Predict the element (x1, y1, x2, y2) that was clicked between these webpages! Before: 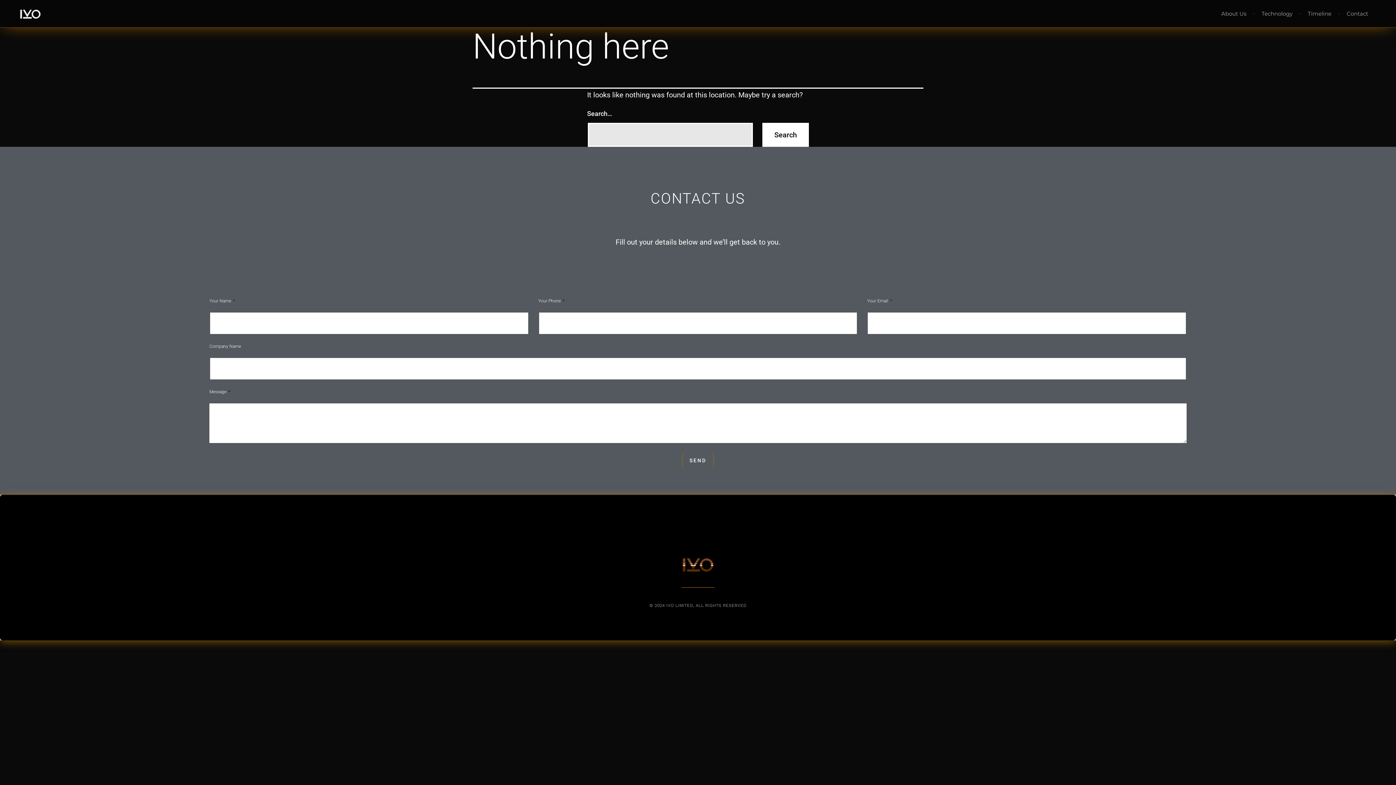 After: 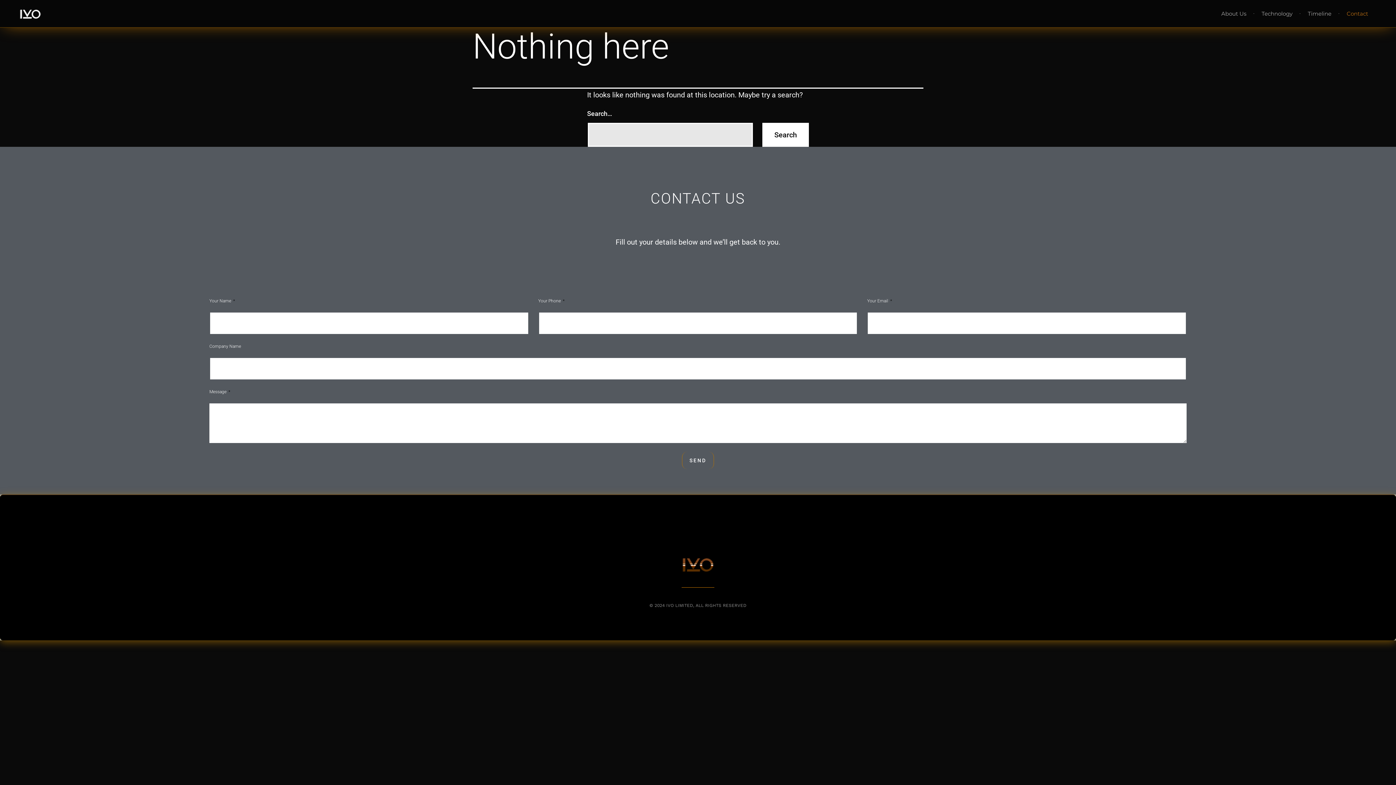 Action: bbox: (1339, 5, 1375, 22) label: Contact